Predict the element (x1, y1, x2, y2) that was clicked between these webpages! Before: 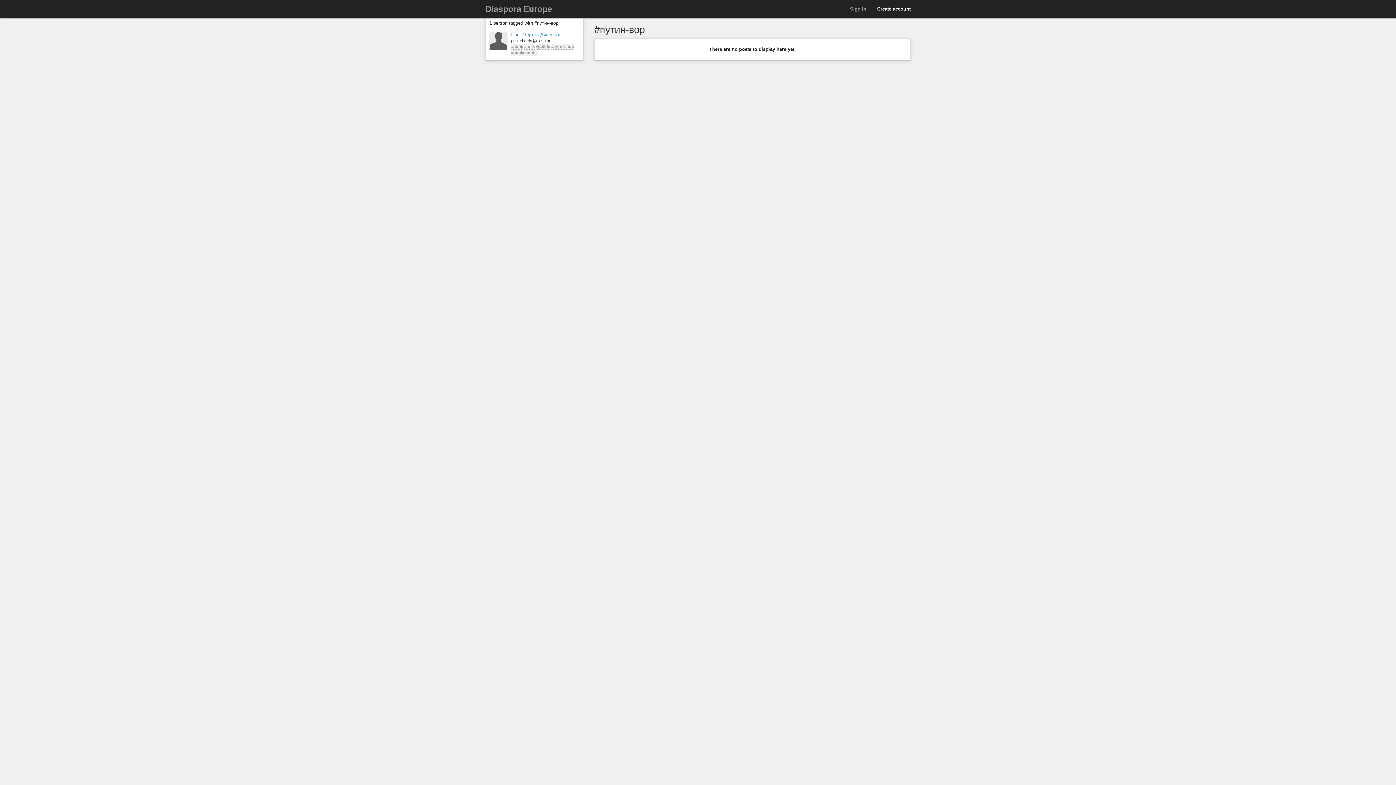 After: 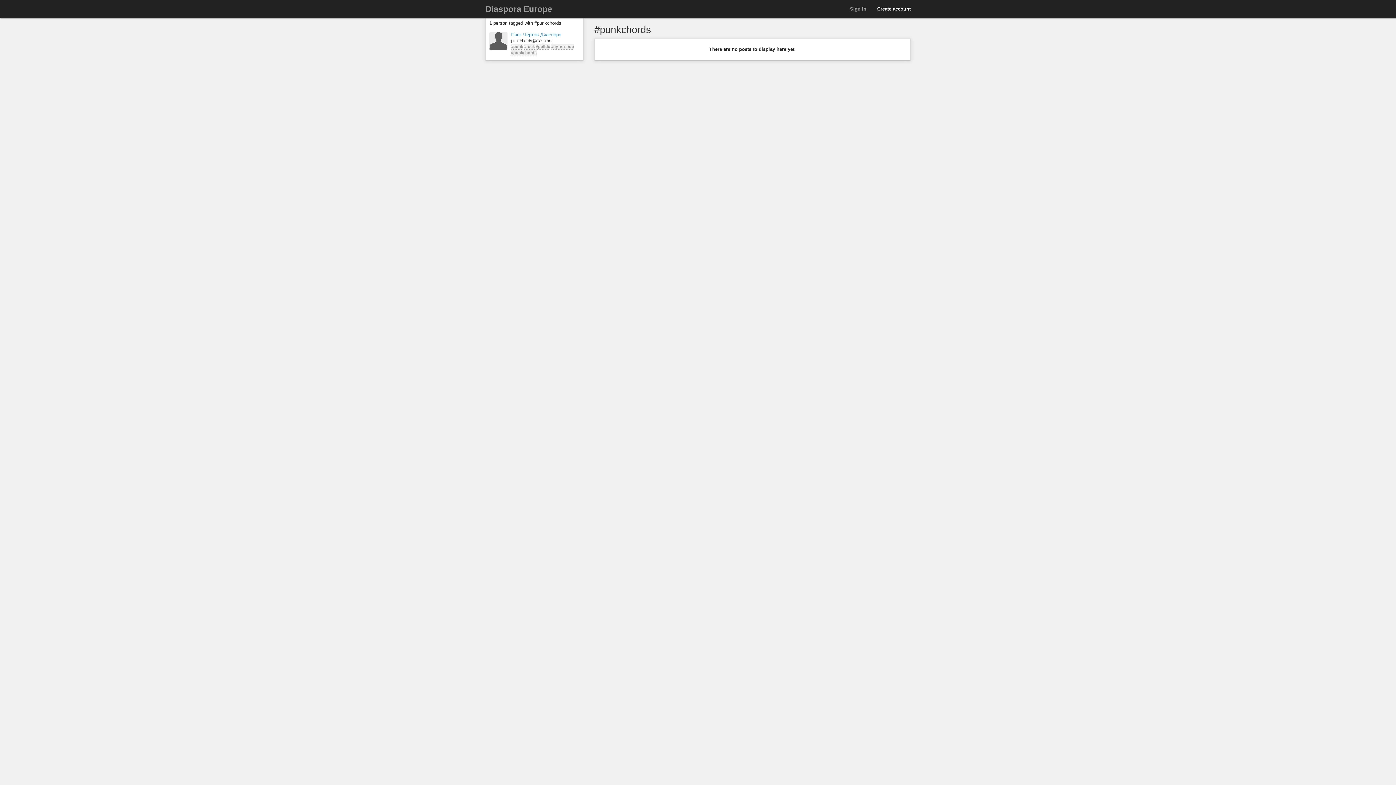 Action: bbox: (511, 49, 536, 56) label: #punkchords